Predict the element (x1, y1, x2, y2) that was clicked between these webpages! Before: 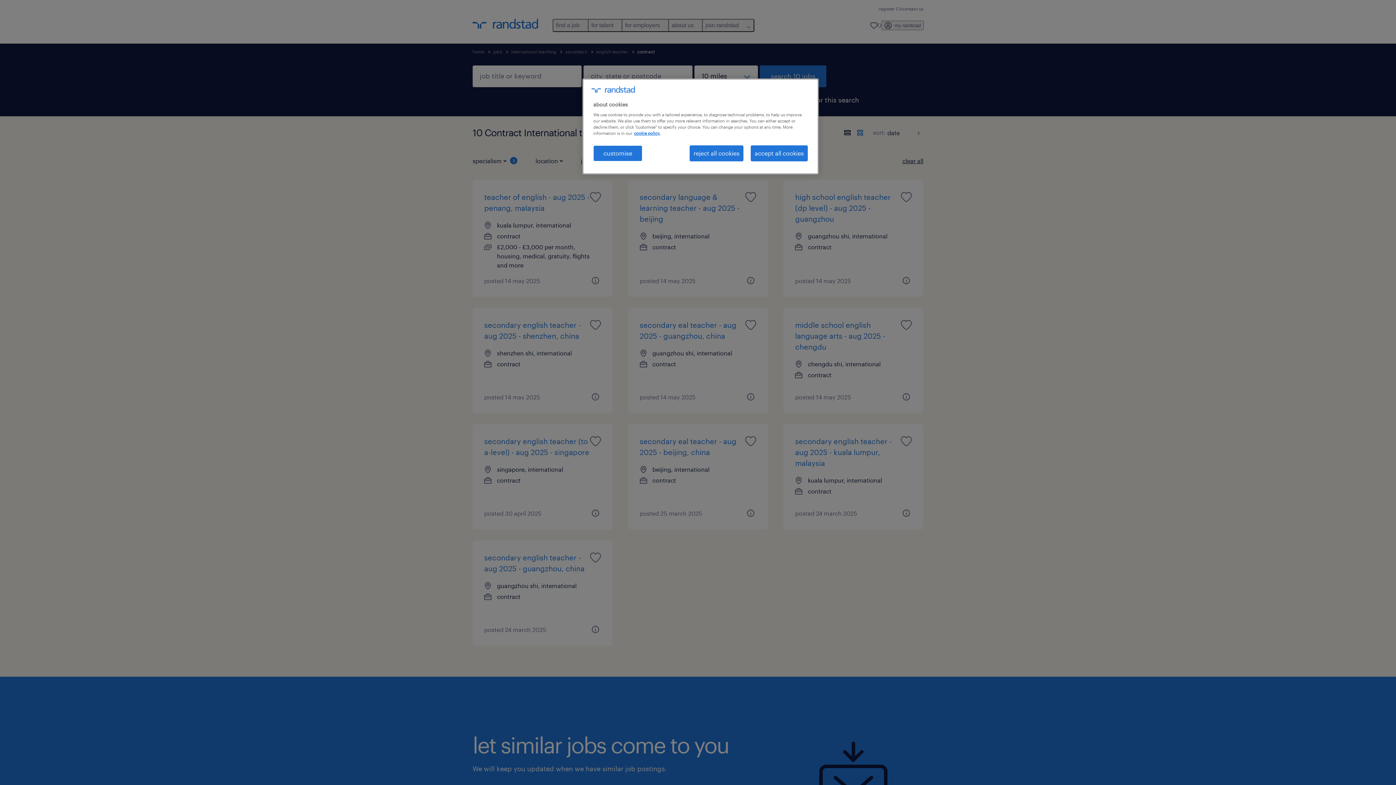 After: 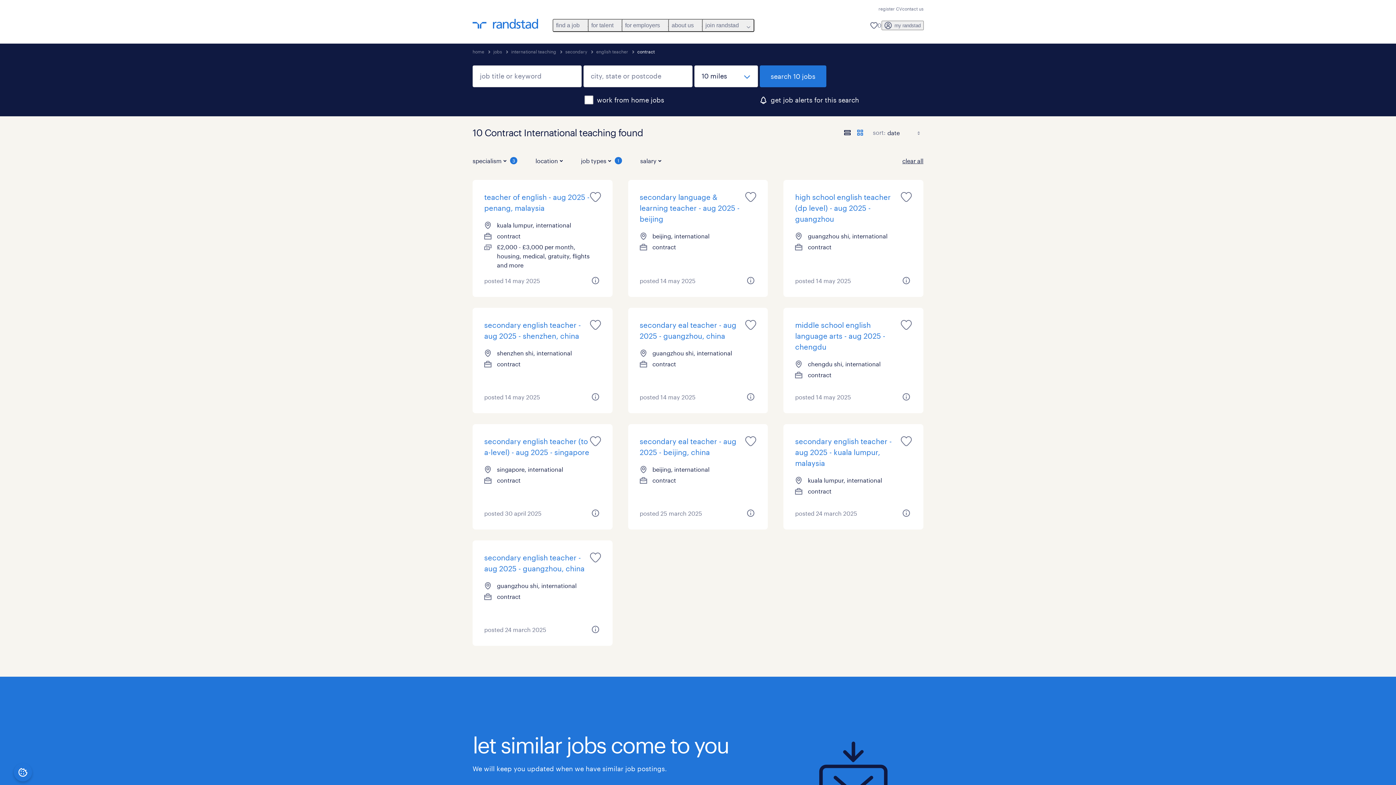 Action: label: reject all cookies bbox: (689, 145, 743, 161)